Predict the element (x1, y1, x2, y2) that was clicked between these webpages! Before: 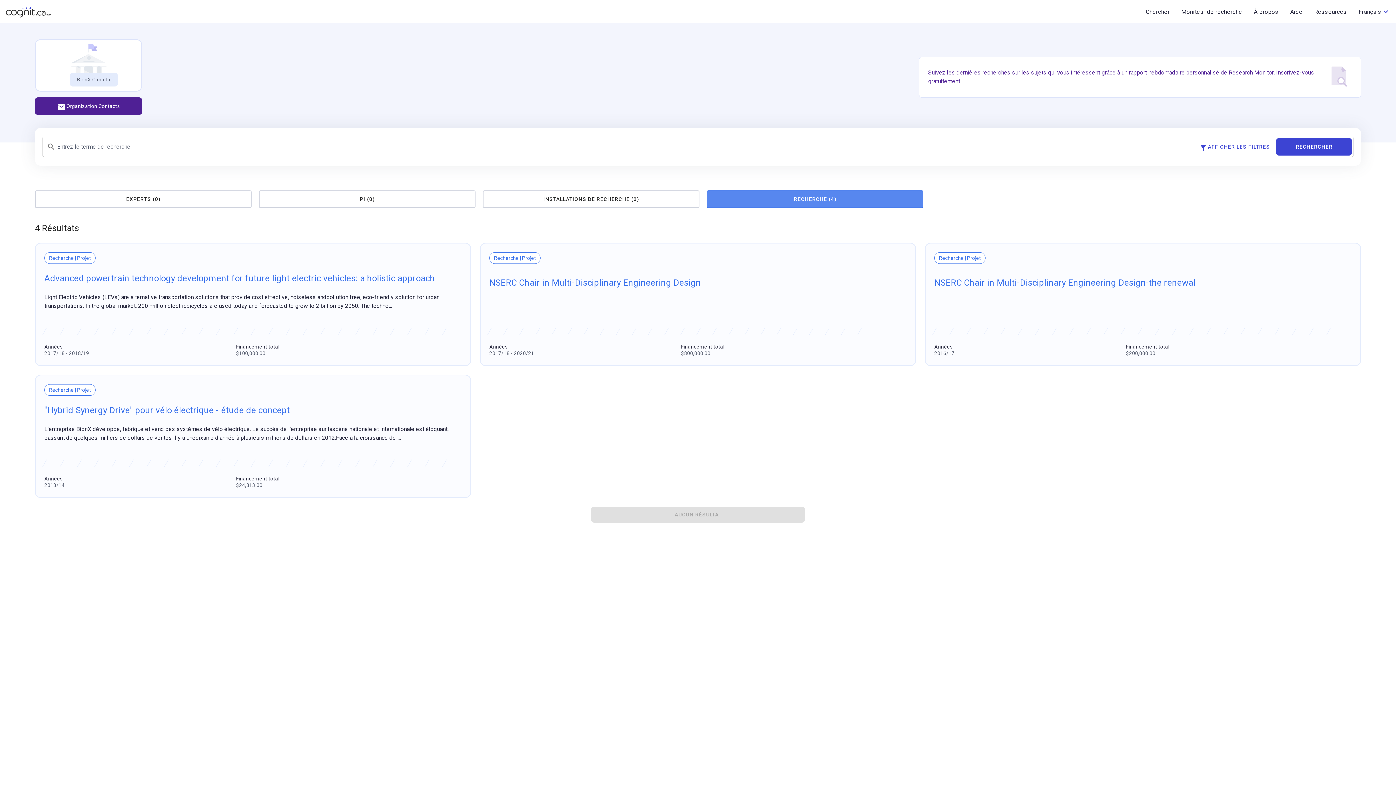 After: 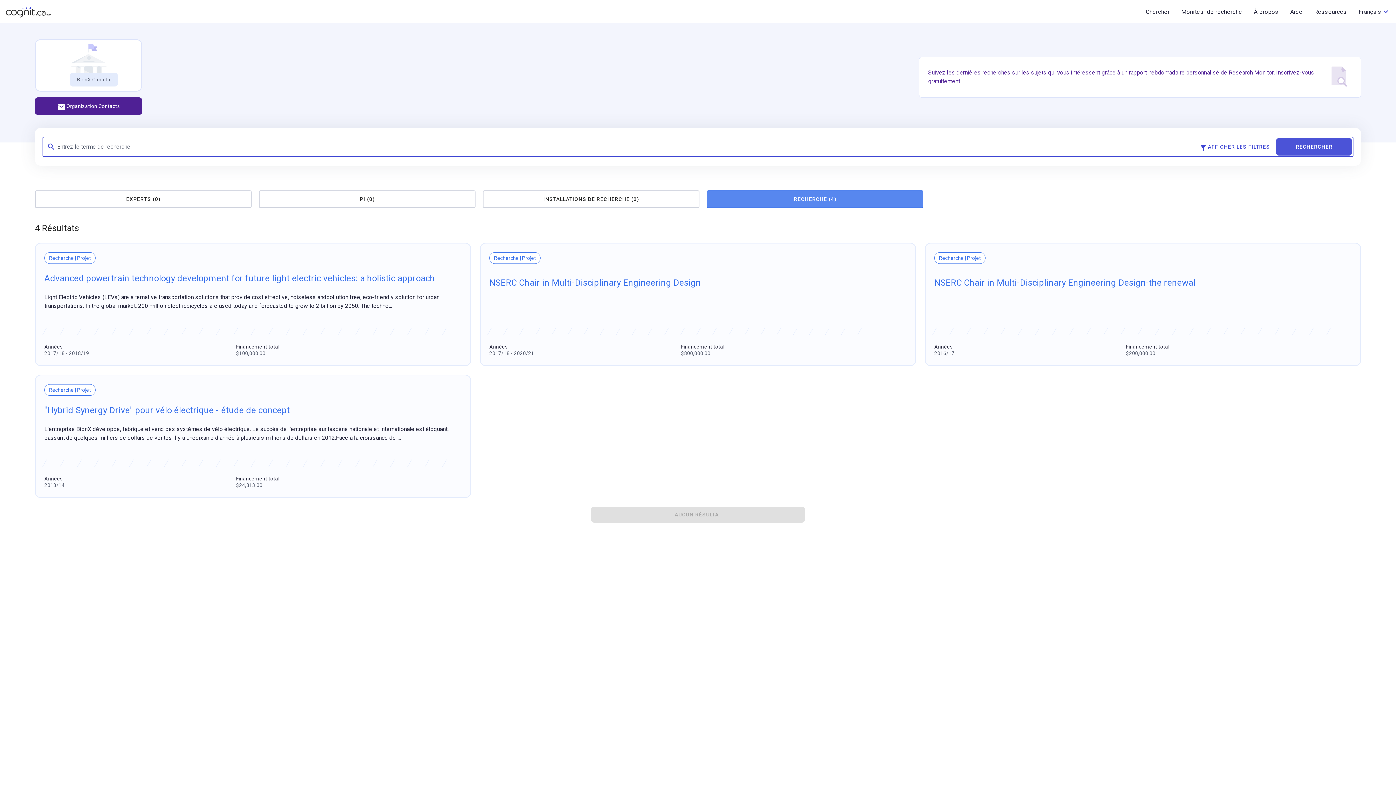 Action: label: RECHERCHER bbox: (1276, 138, 1352, 155)